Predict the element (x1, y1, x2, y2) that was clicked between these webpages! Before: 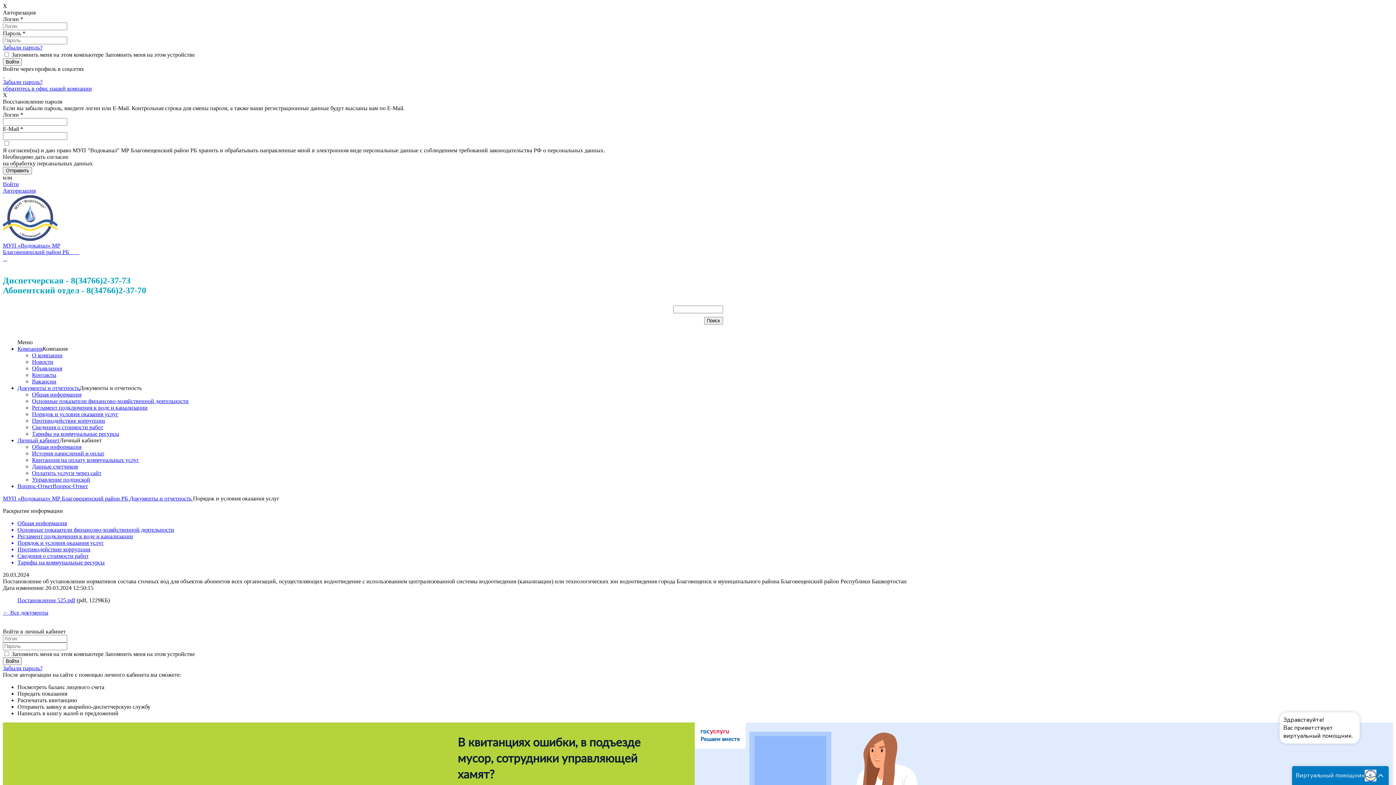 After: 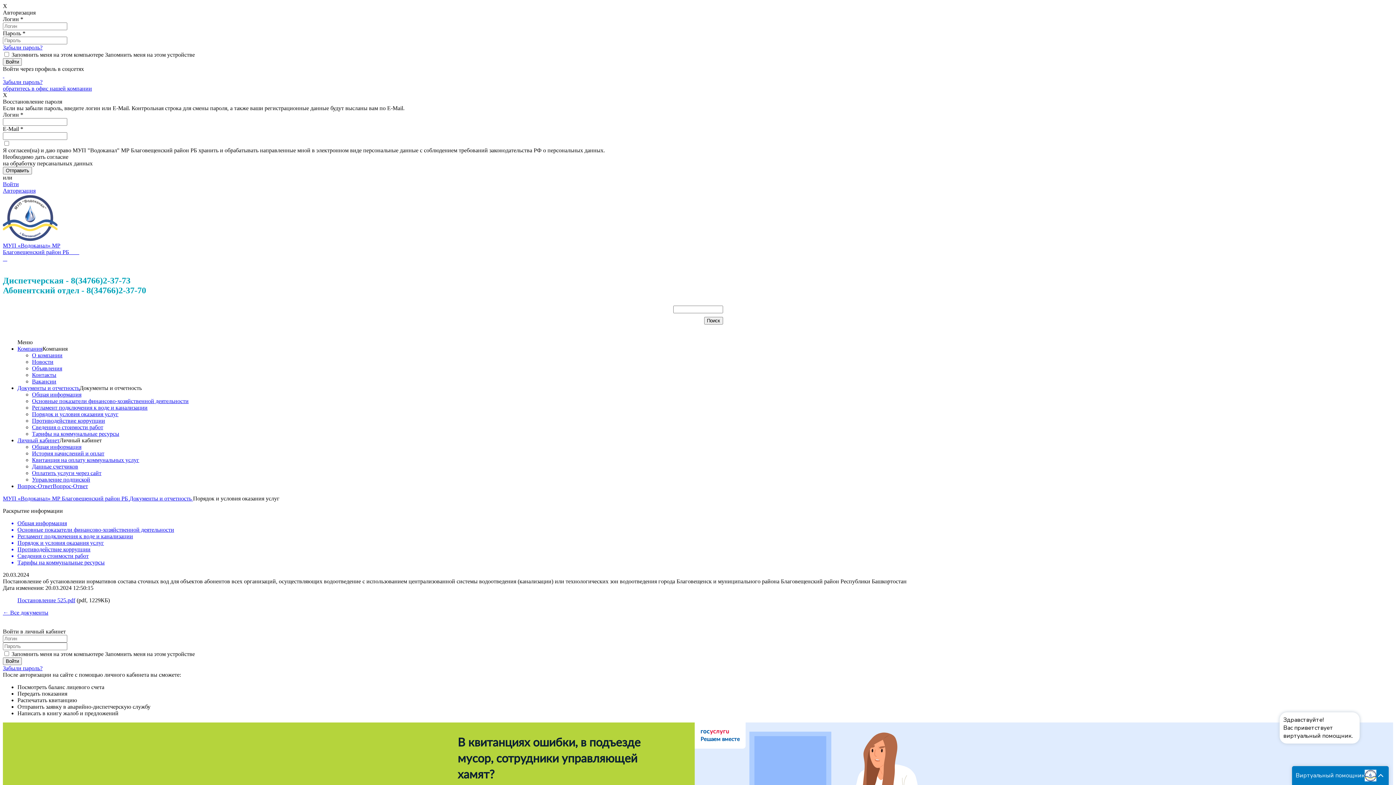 Action: bbox: (2, 44, 42, 50) label: Забыли пароль?